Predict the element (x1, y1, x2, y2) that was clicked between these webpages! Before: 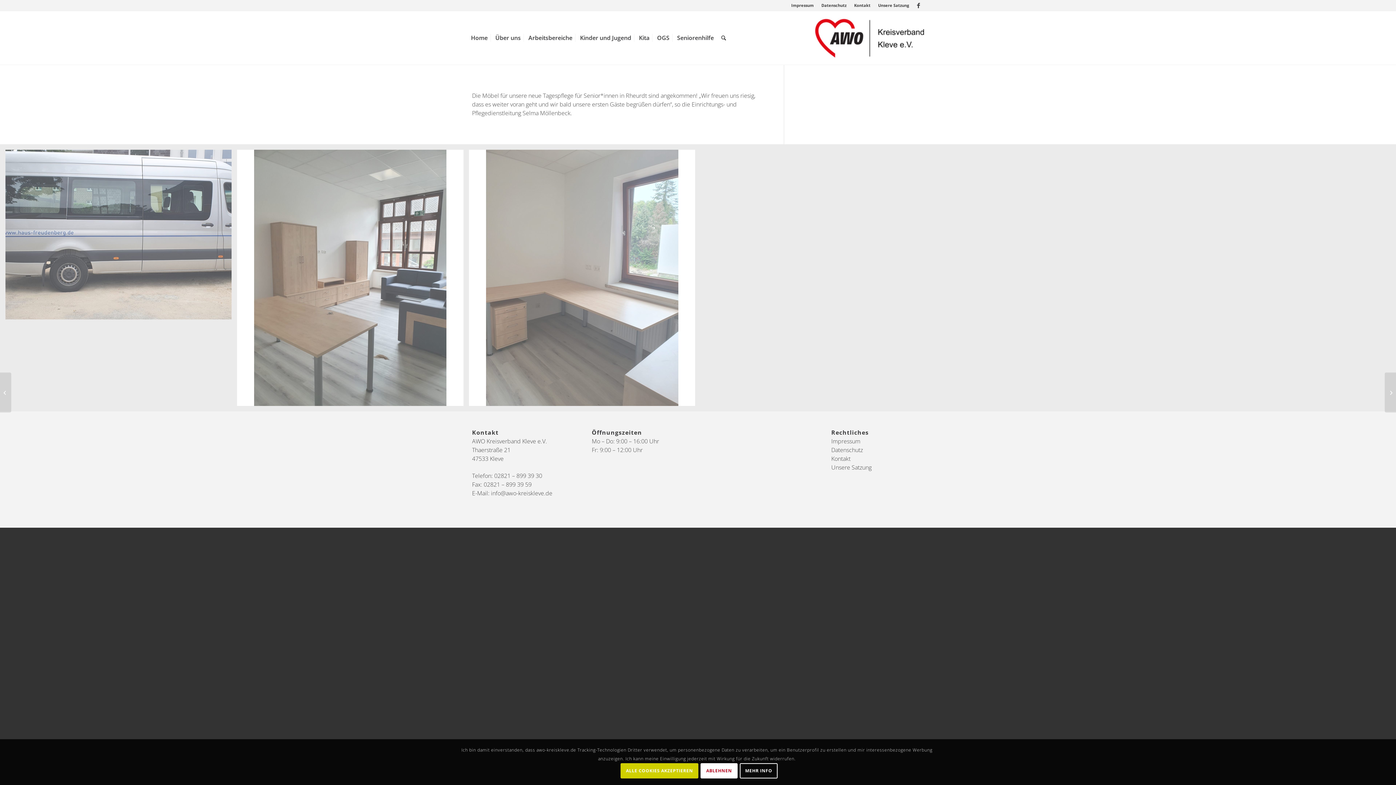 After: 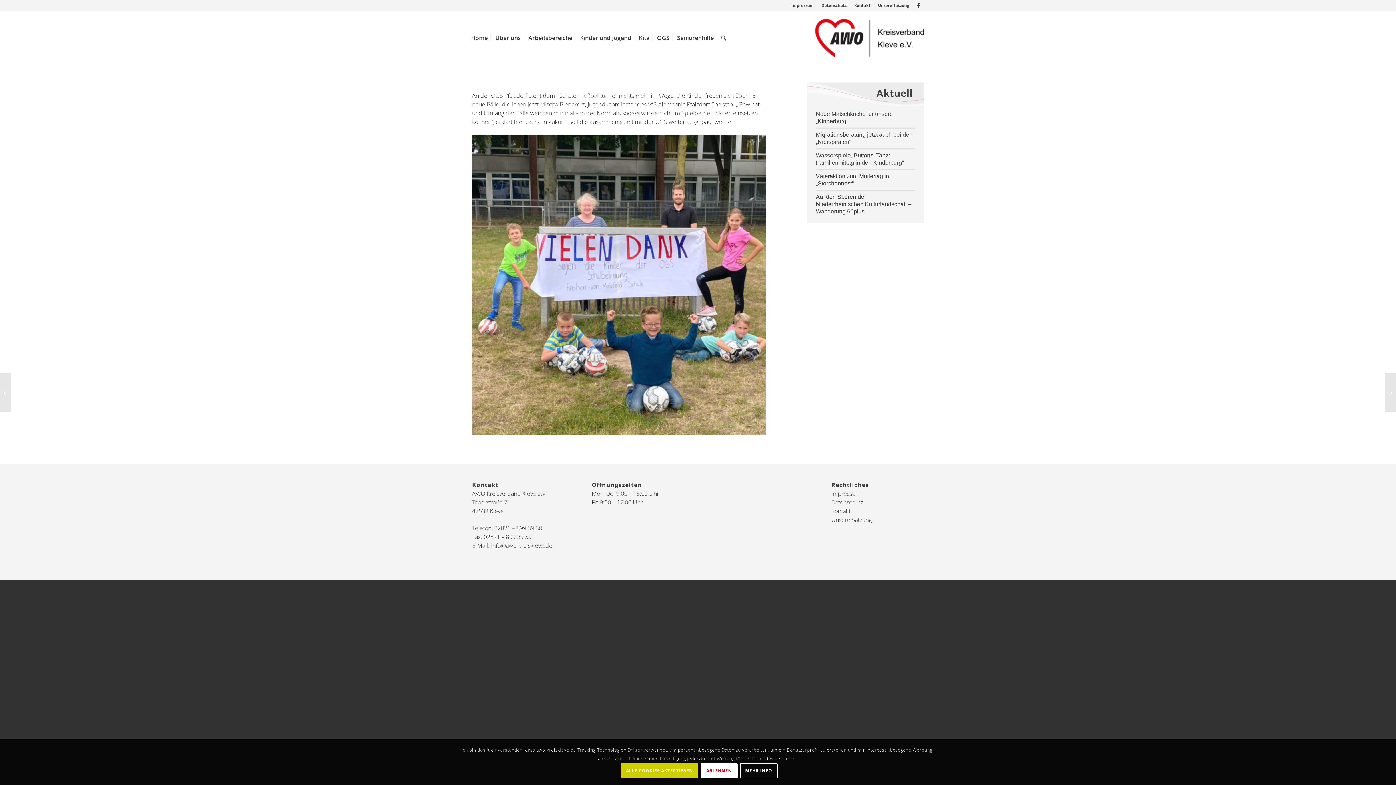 Action: label: 15 neue Fußbälle für die Pfalzdorfer OGS-Kinder bbox: (0, 372, 11, 412)